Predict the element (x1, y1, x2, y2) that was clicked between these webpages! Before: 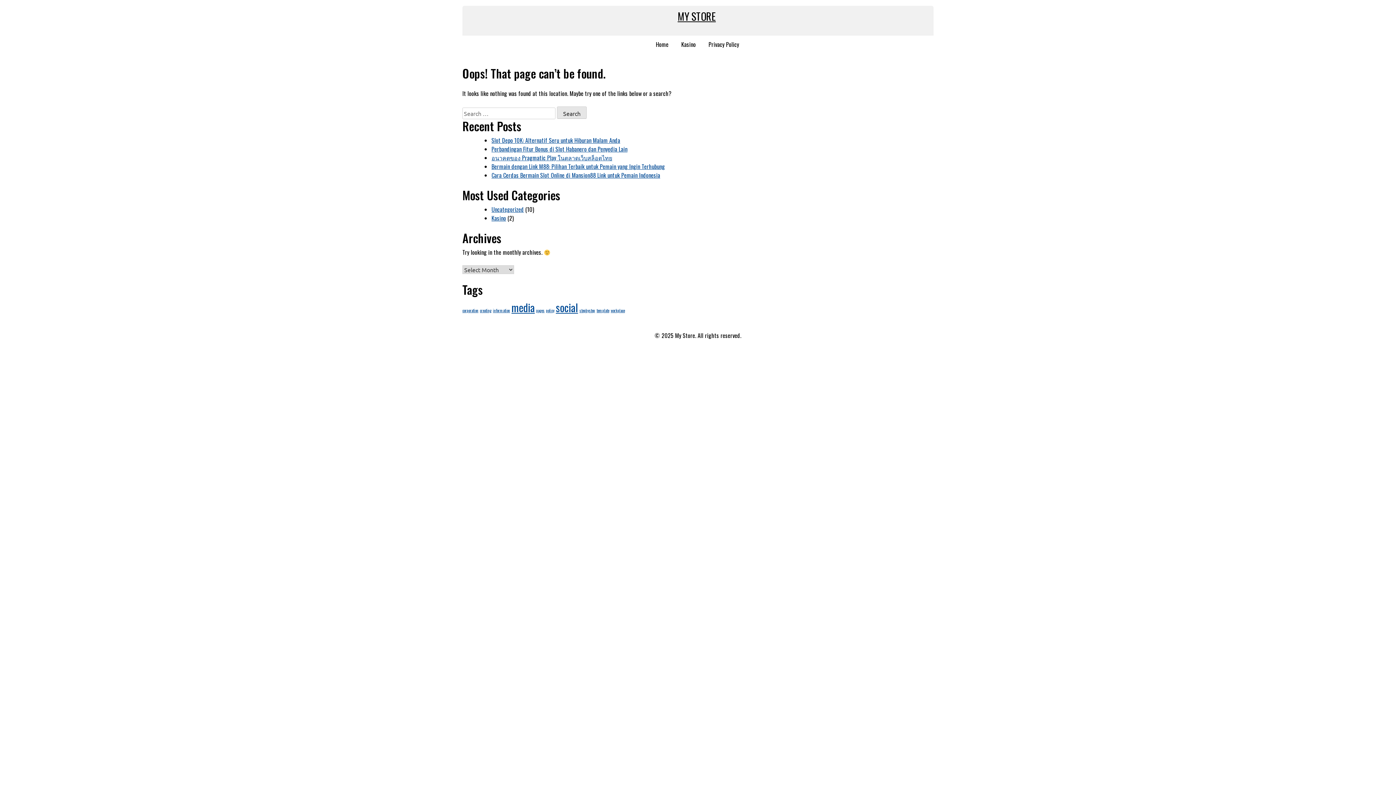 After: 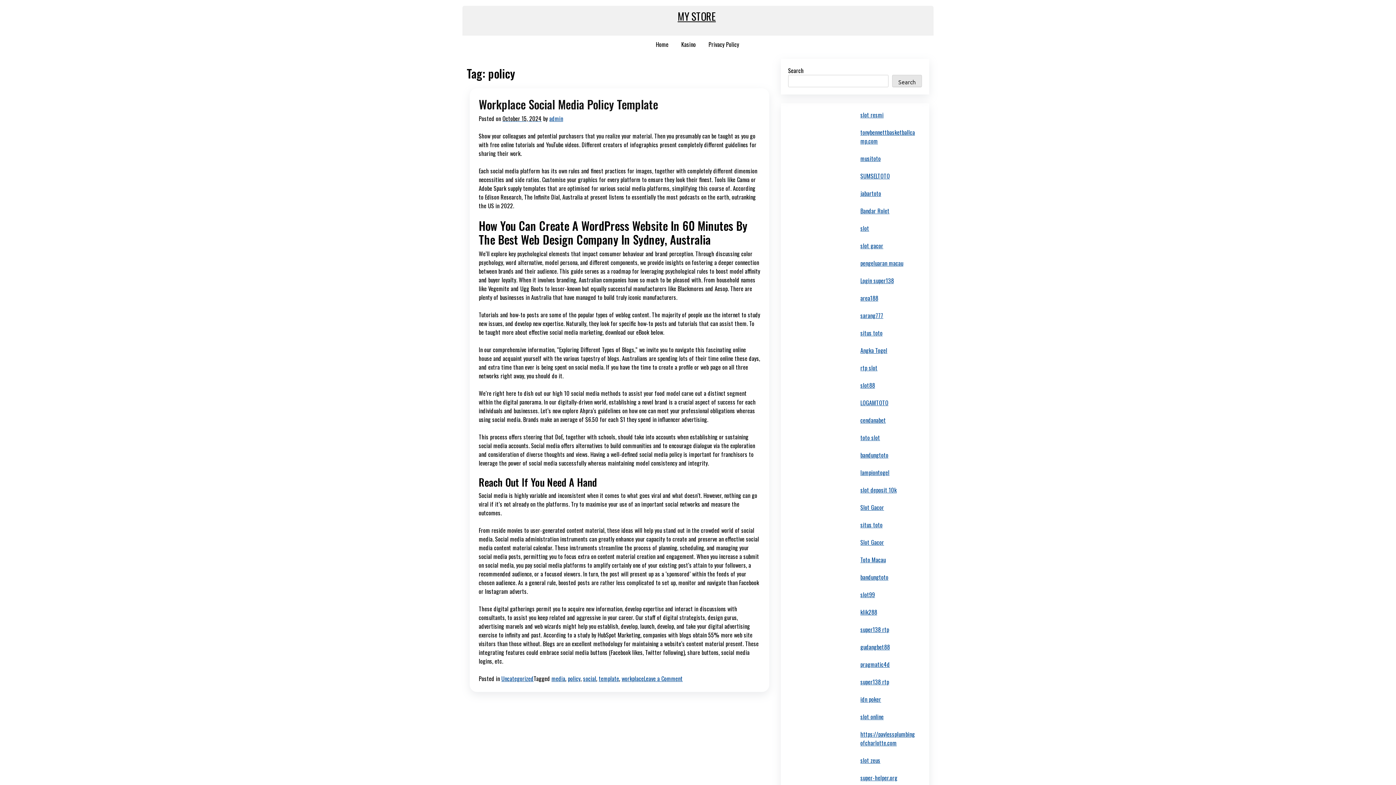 Action: bbox: (546, 307, 554, 313) label: policy (1 item)